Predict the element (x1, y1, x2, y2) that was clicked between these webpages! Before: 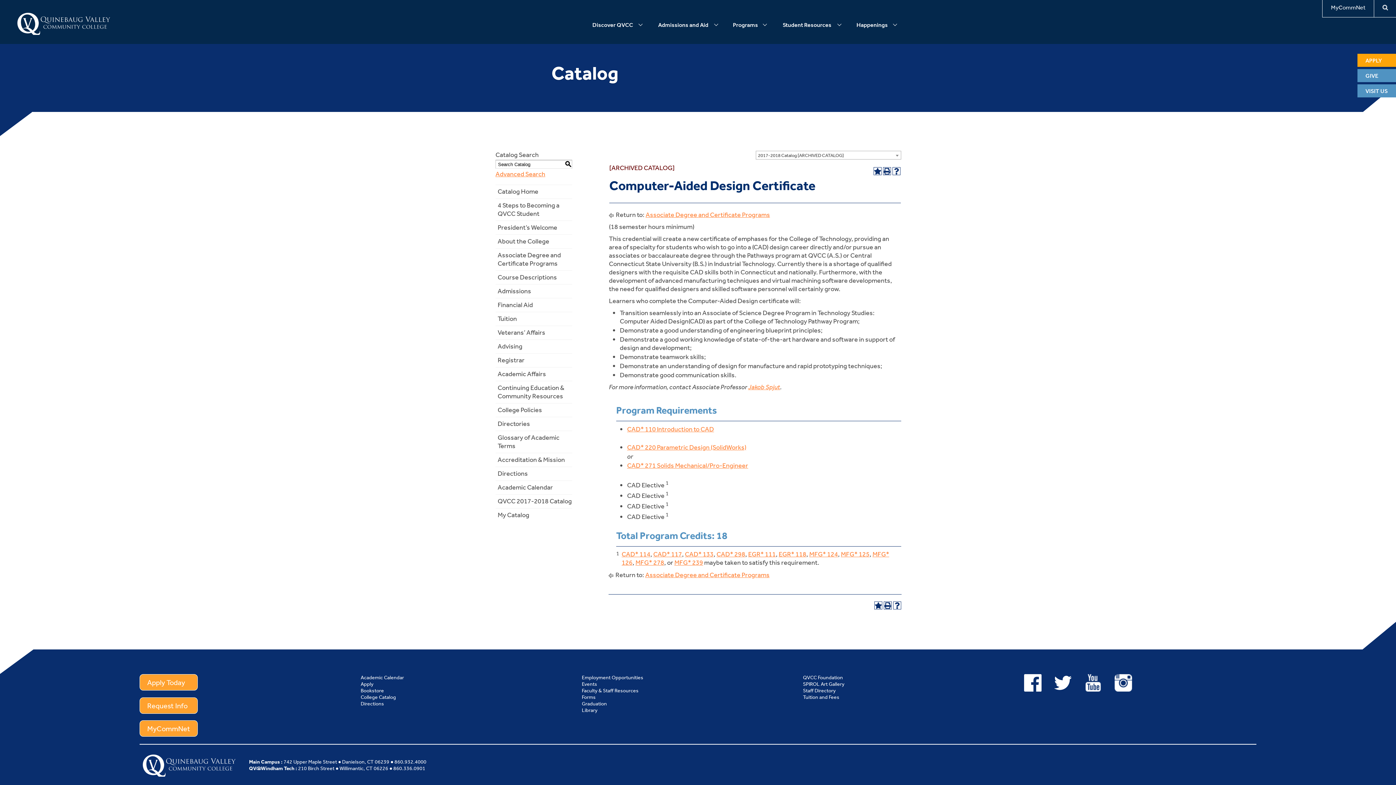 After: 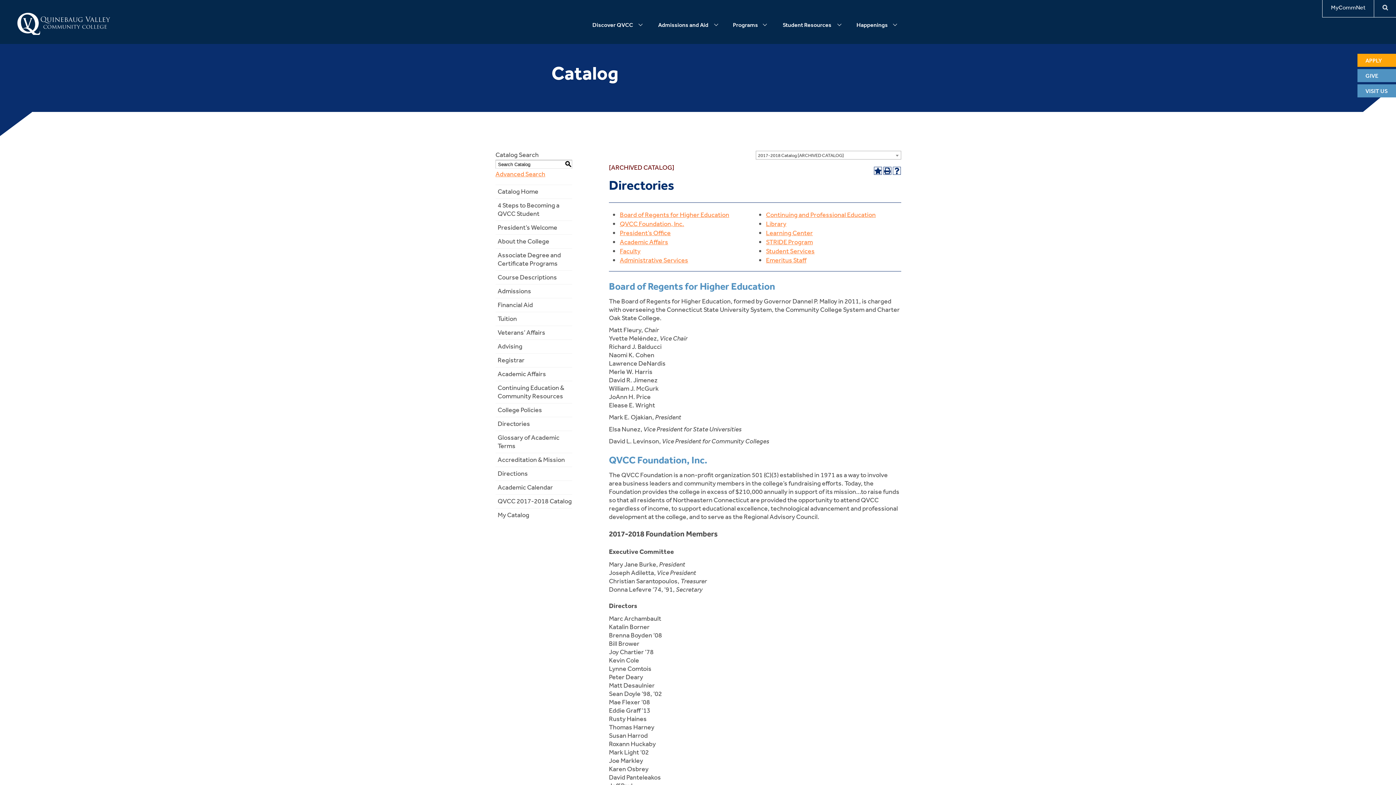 Action: label: Directories bbox: (495, 417, 572, 430)